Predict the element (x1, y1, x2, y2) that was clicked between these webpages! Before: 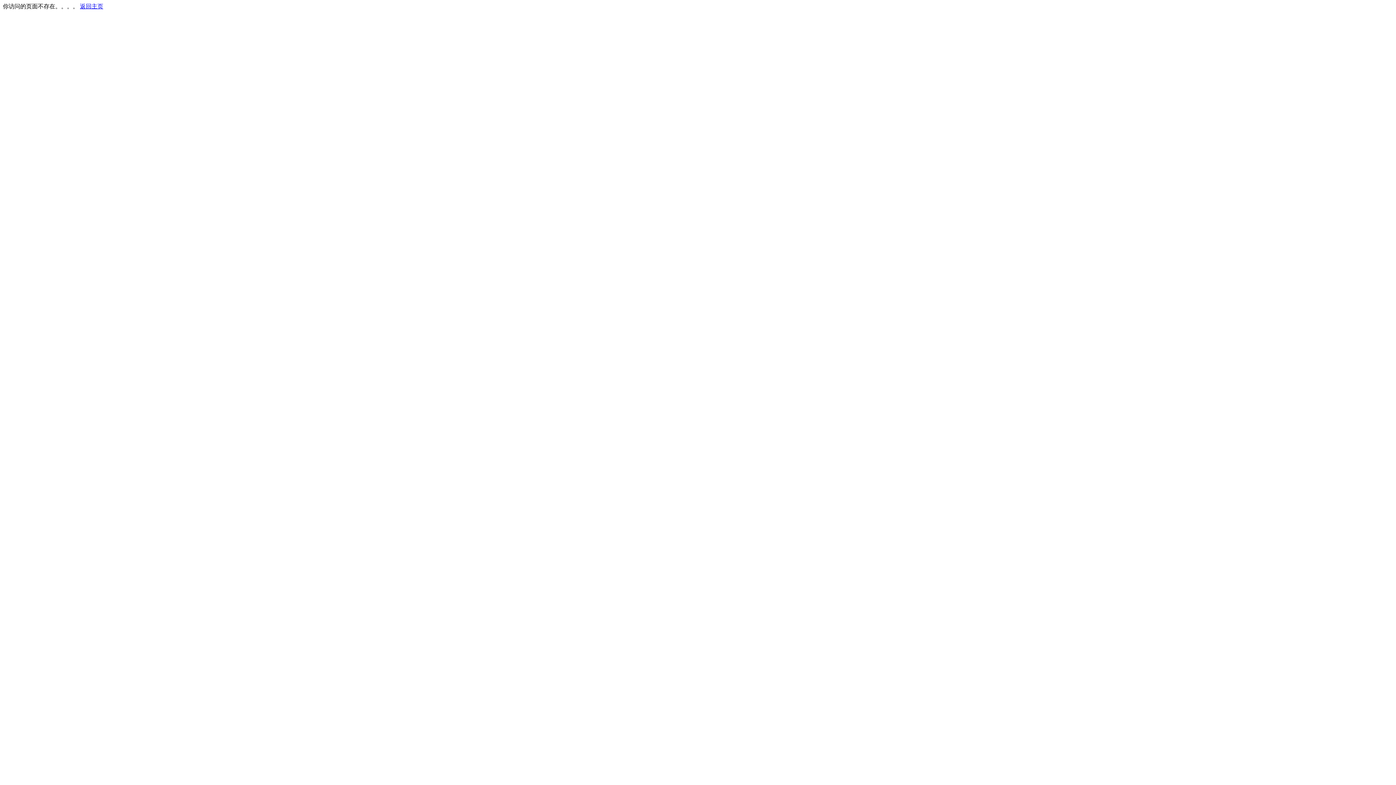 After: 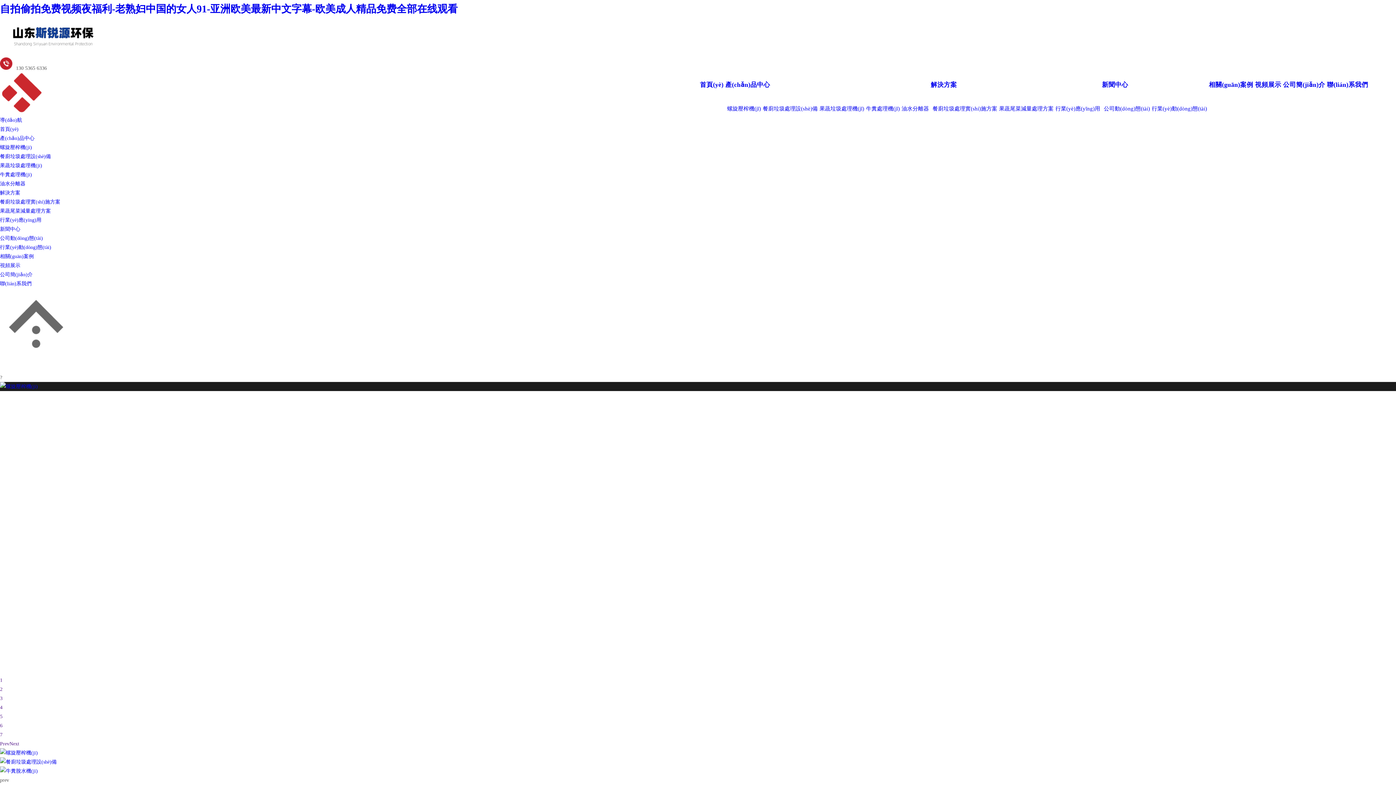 Action: bbox: (80, 3, 103, 9) label: 返回主页